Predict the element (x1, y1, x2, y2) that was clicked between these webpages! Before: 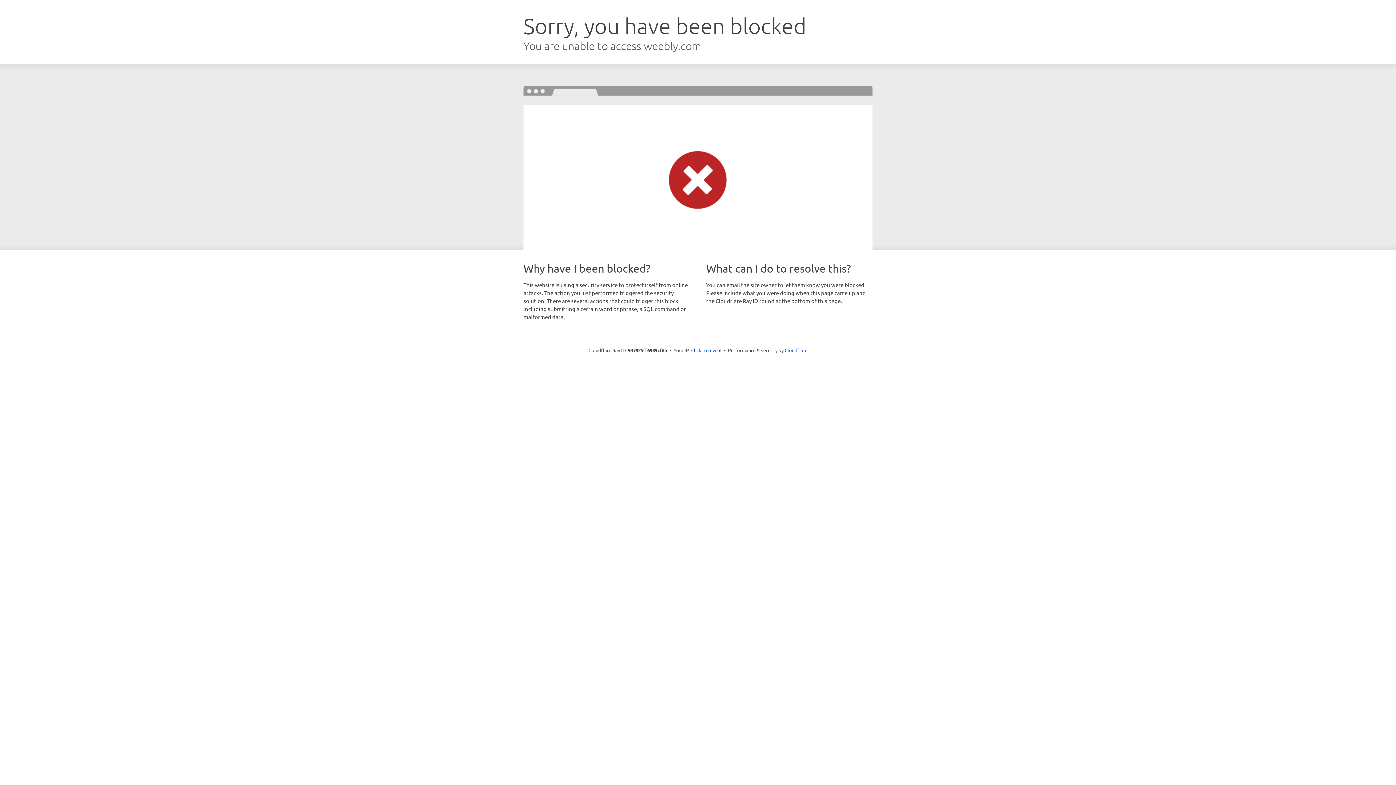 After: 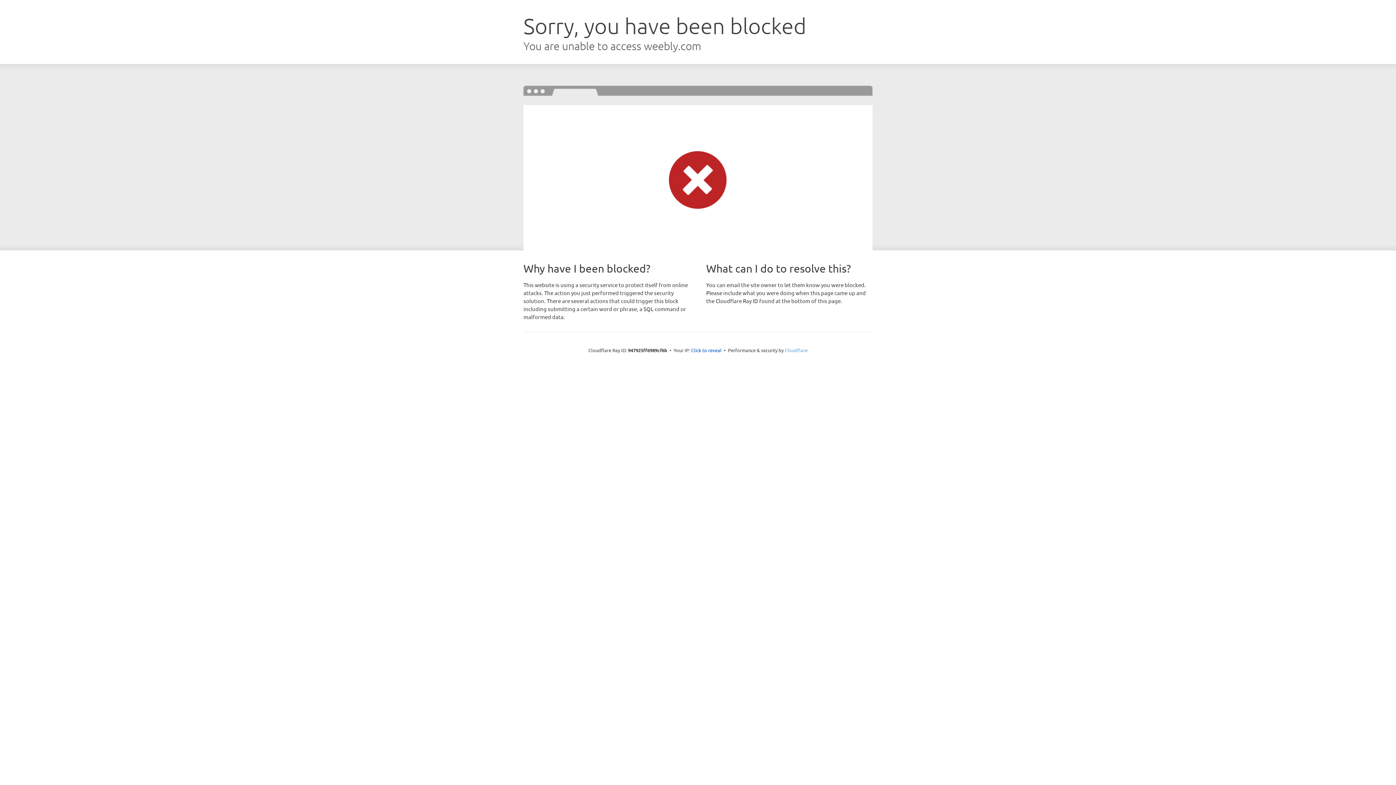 Action: label: Cloudflare bbox: (784, 347, 807, 353)